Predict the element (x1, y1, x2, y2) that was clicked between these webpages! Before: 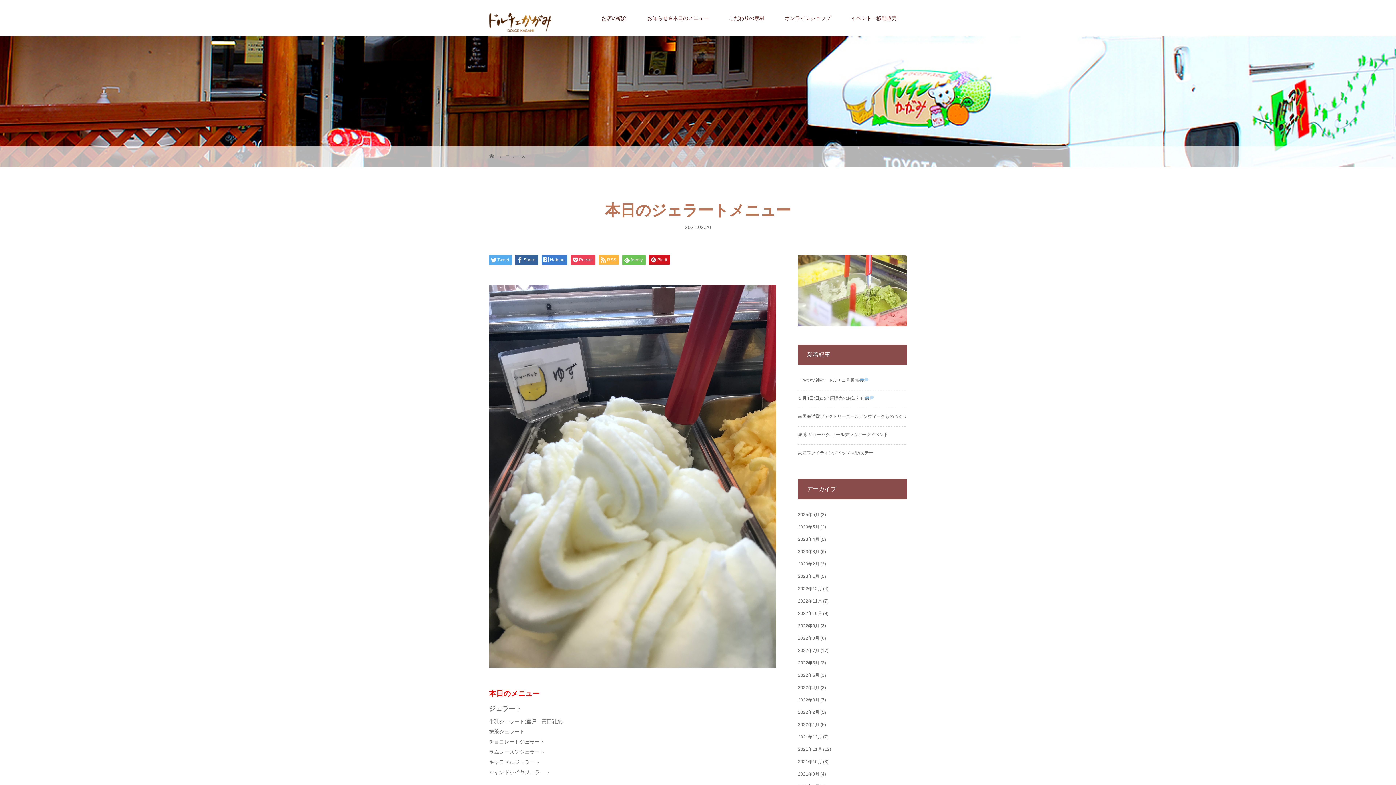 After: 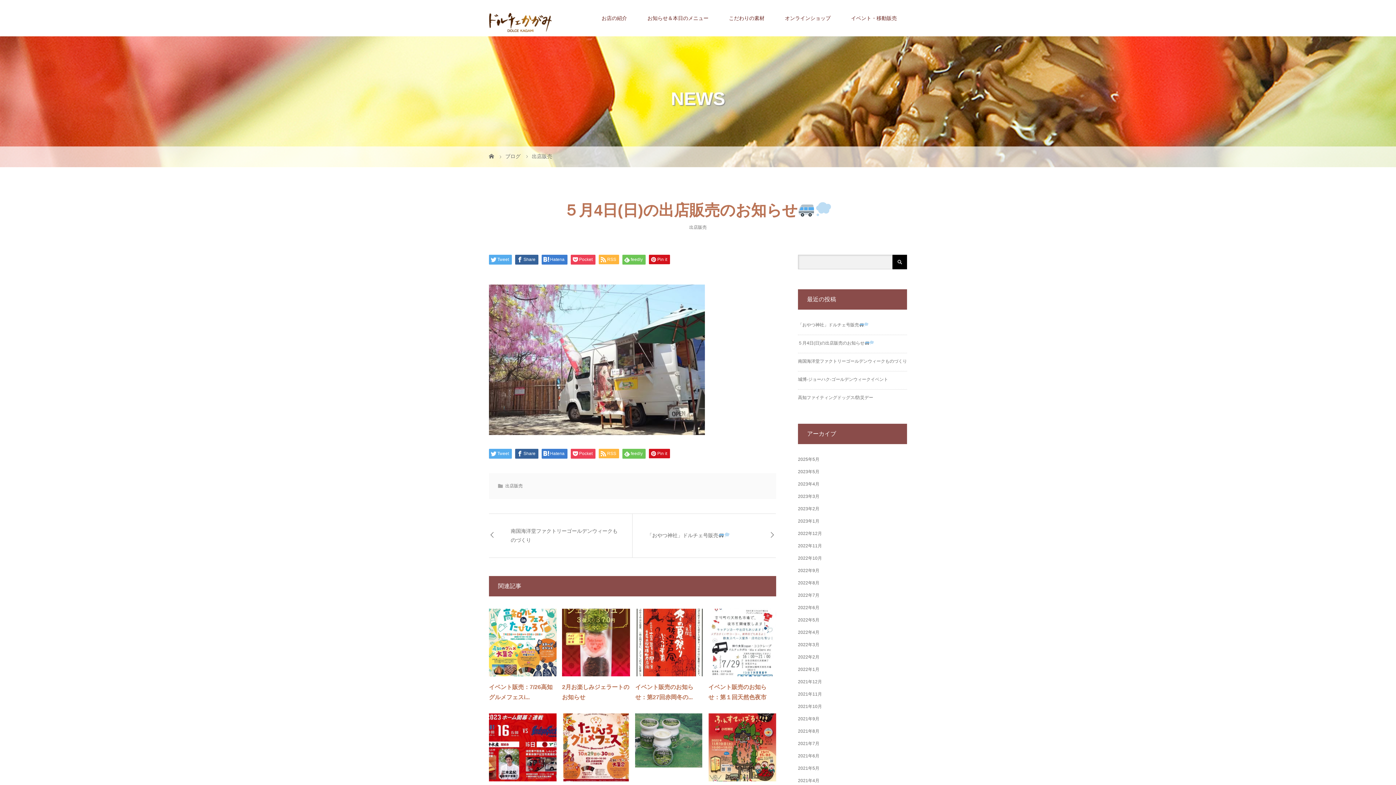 Action: bbox: (798, 396, 874, 401) label: ５月4日(日)の出店販売のお知らせ